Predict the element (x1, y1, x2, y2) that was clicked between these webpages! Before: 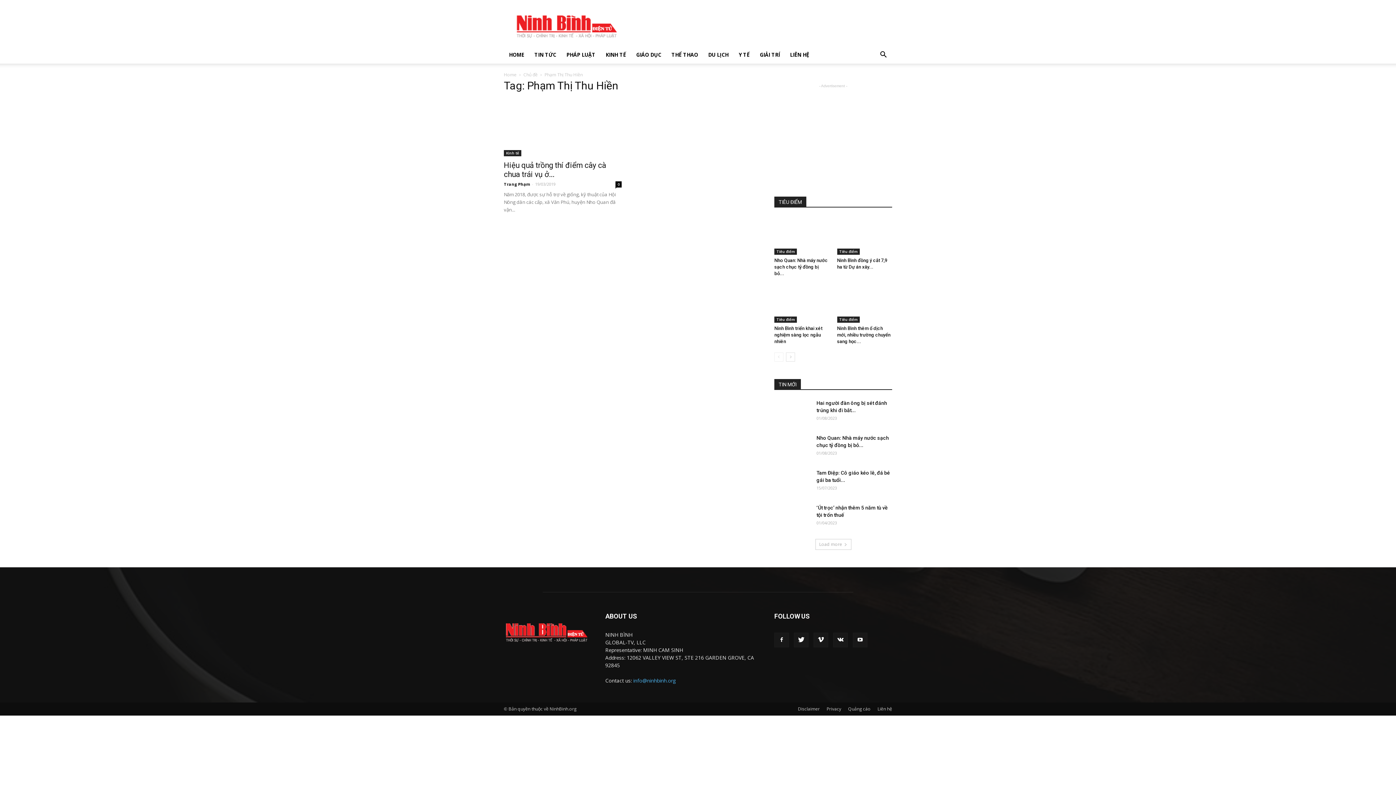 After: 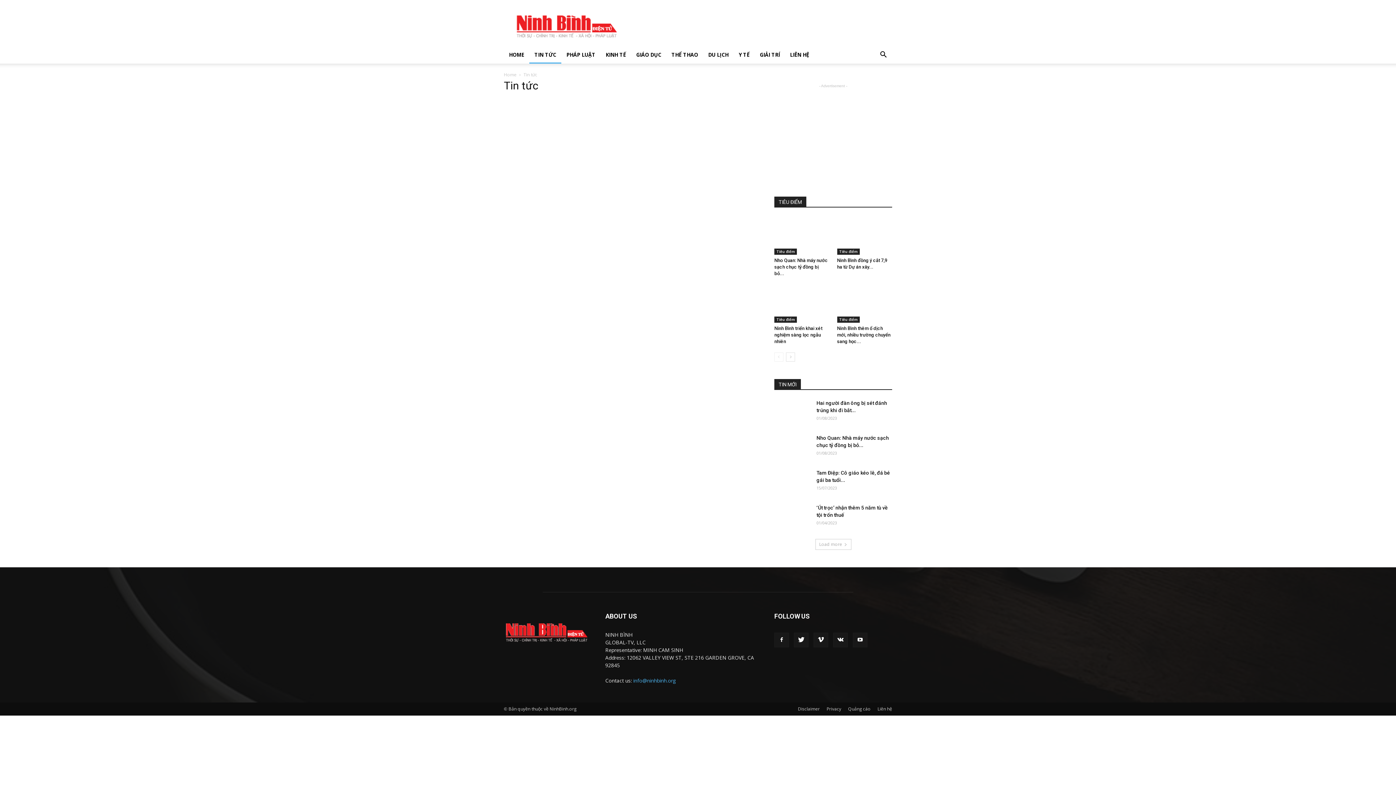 Action: label: TIN TỨC bbox: (529, 46, 561, 63)